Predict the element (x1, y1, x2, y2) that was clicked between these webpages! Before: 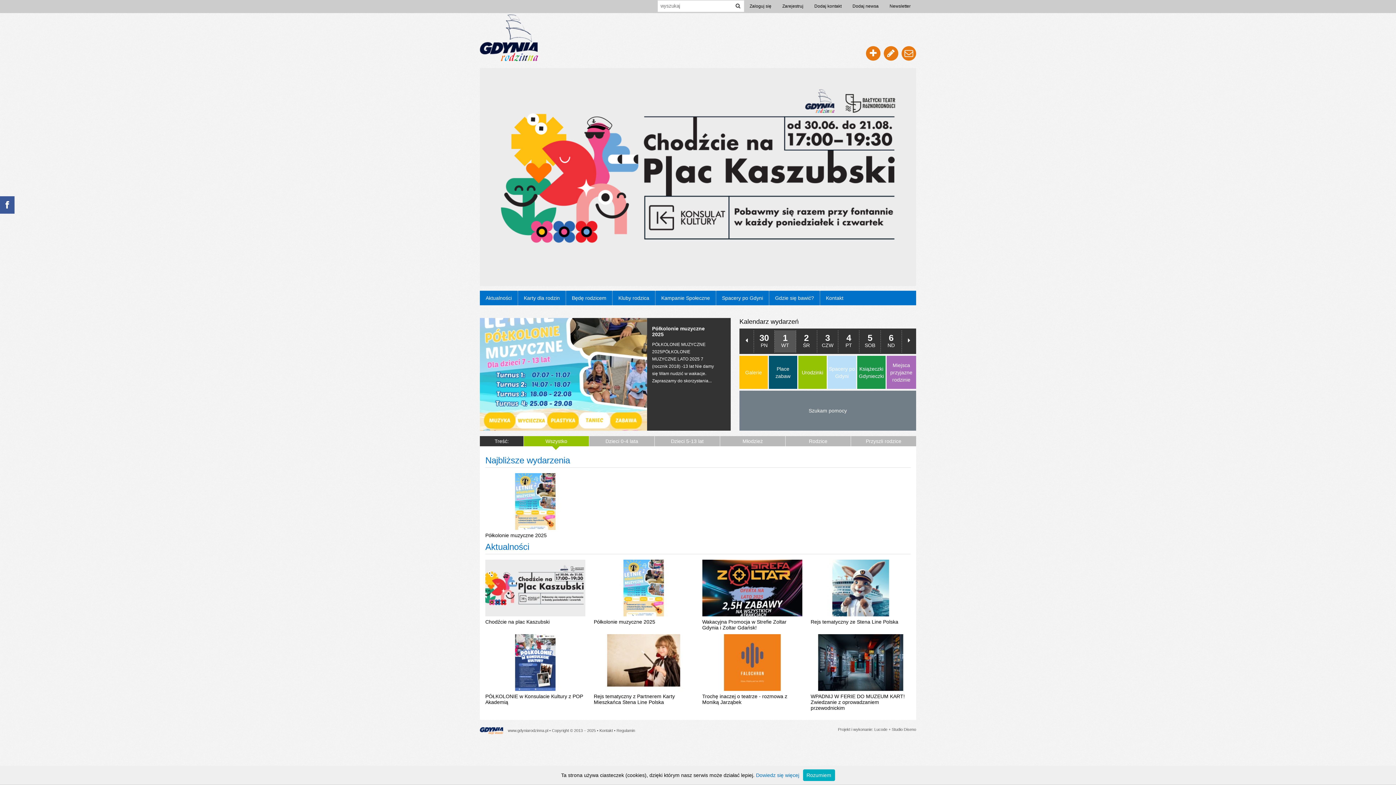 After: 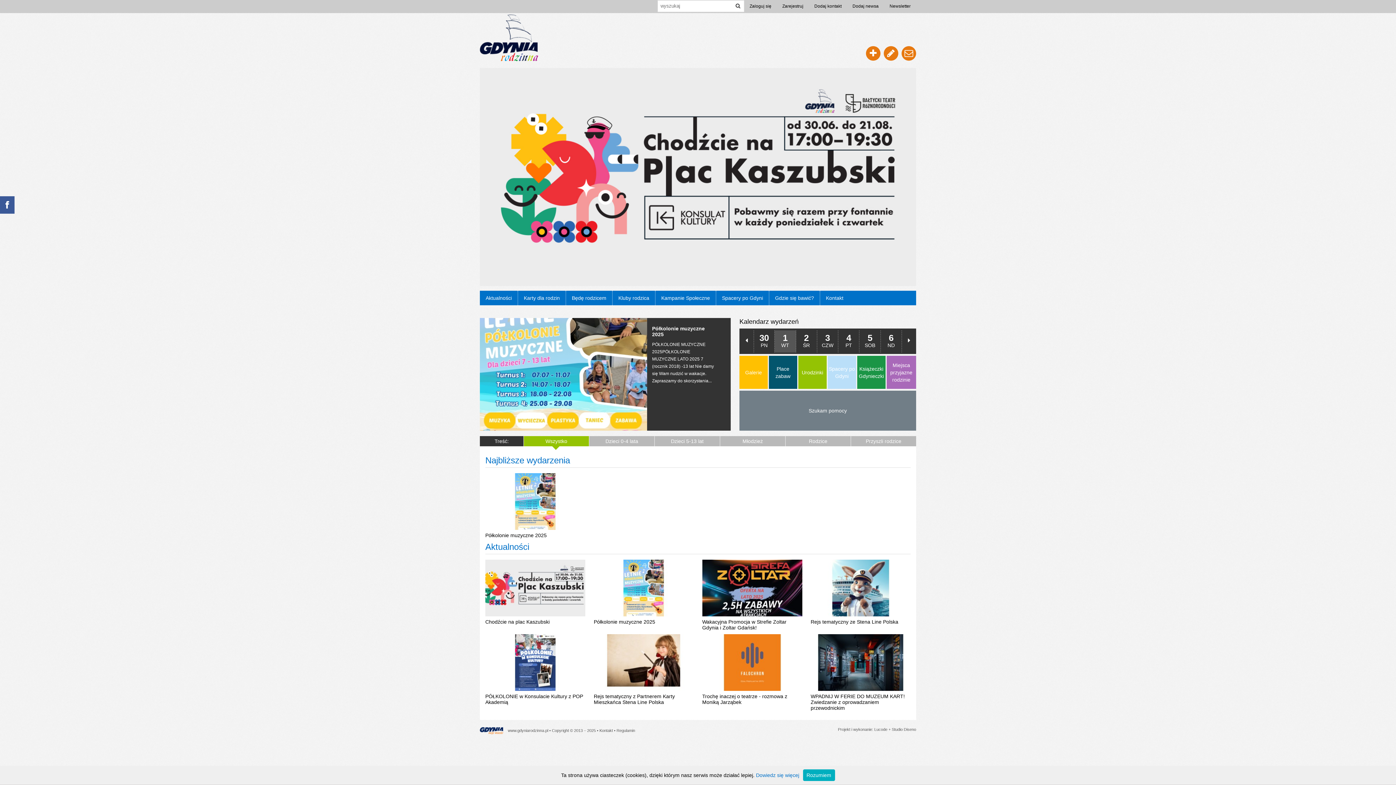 Action: label: www.gdyniarodzinna.pl bbox: (508, 728, 548, 733)